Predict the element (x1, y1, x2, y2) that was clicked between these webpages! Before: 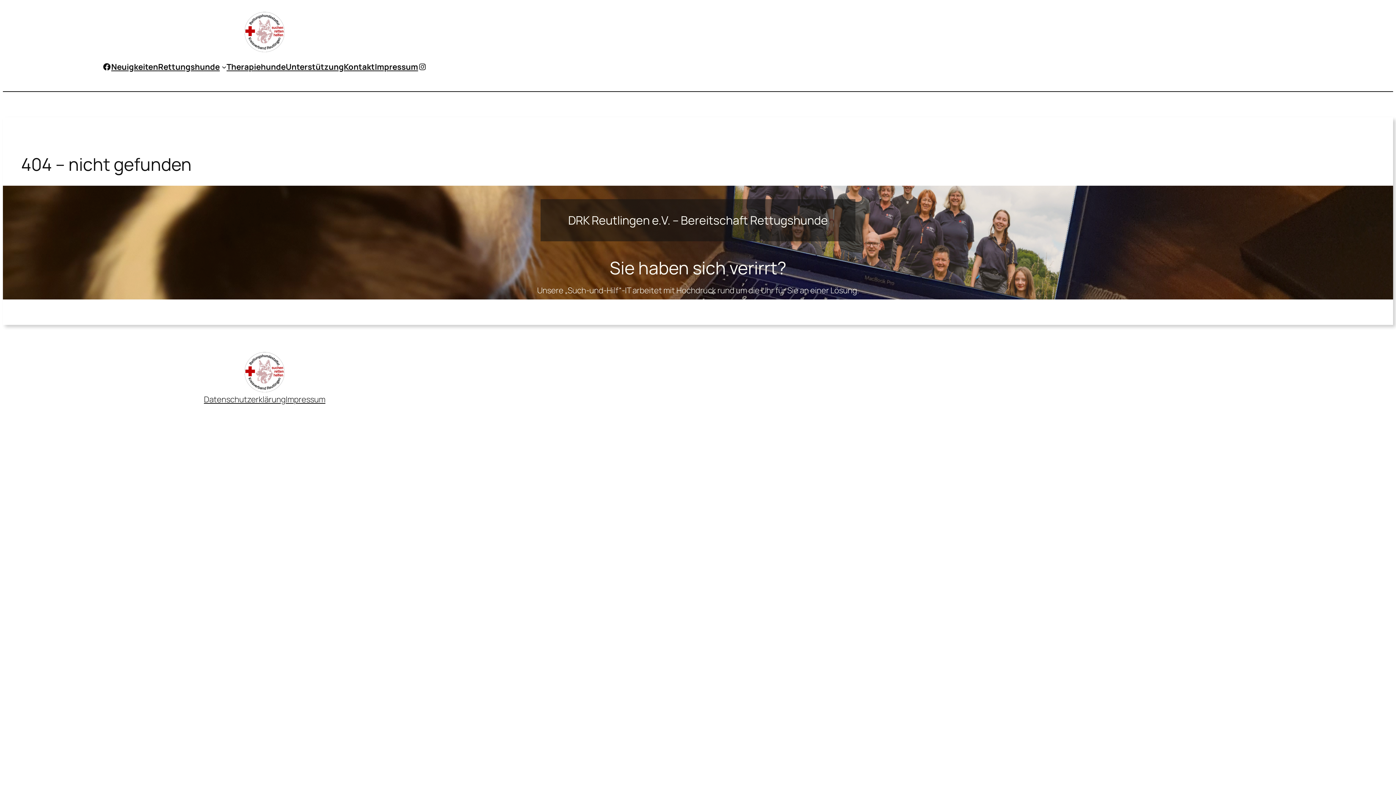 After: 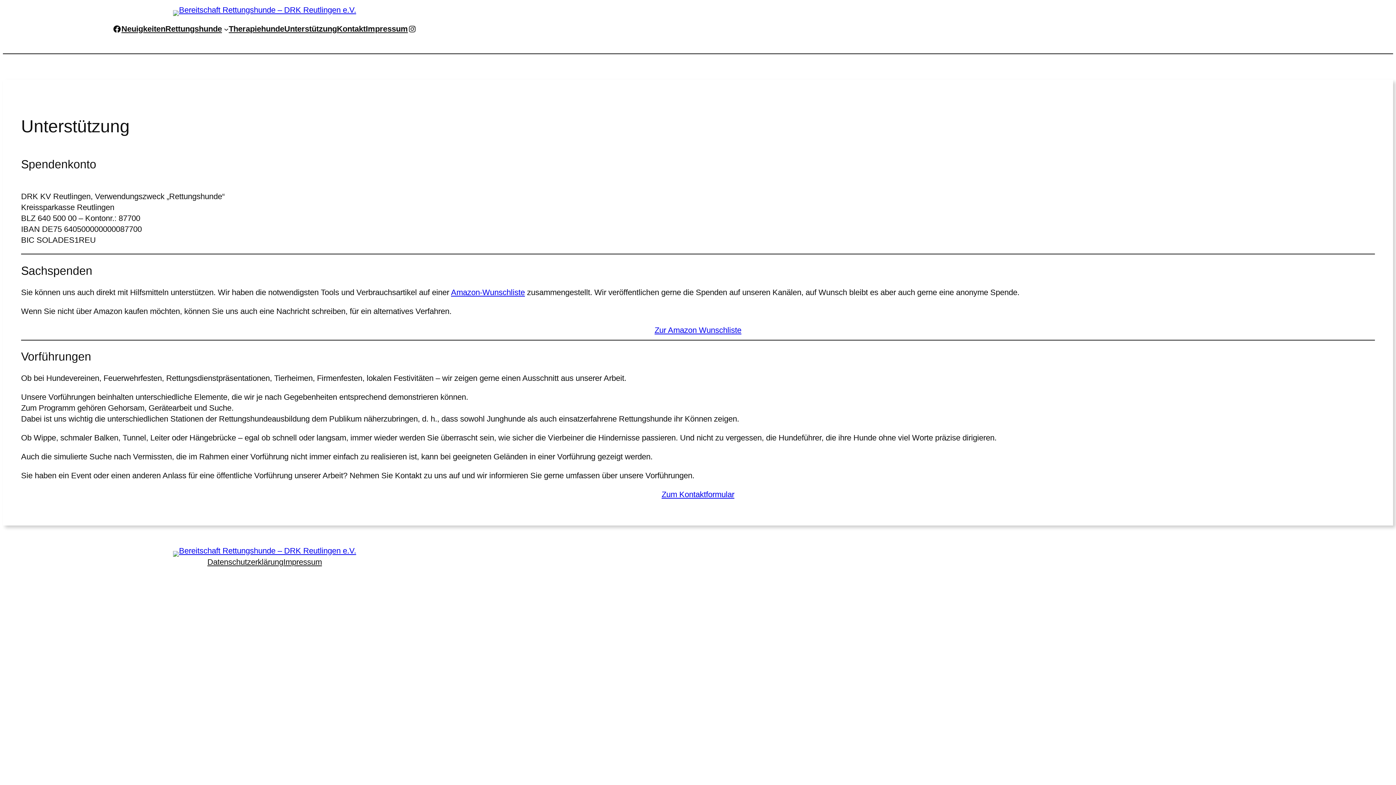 Action: bbox: (285, 61, 343, 72) label: Unterstützung